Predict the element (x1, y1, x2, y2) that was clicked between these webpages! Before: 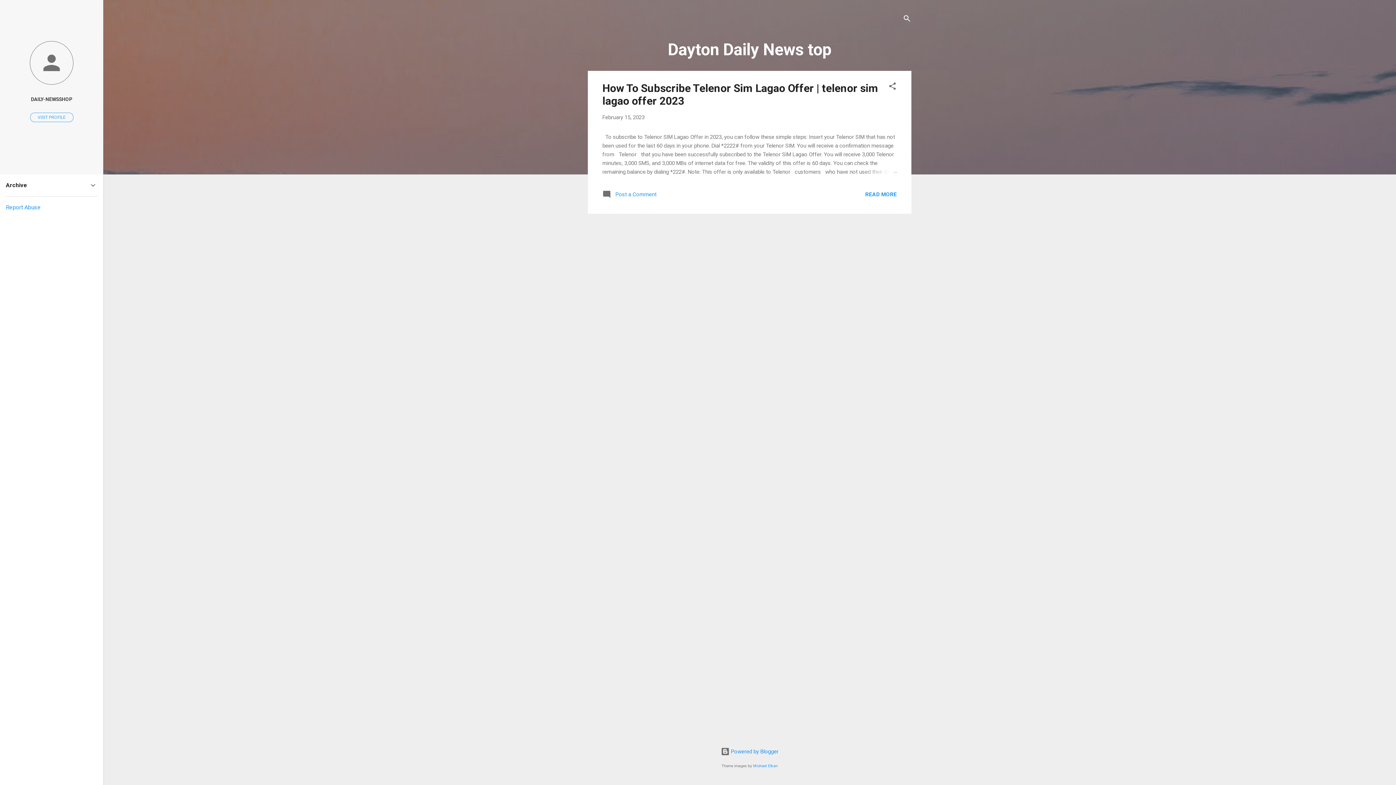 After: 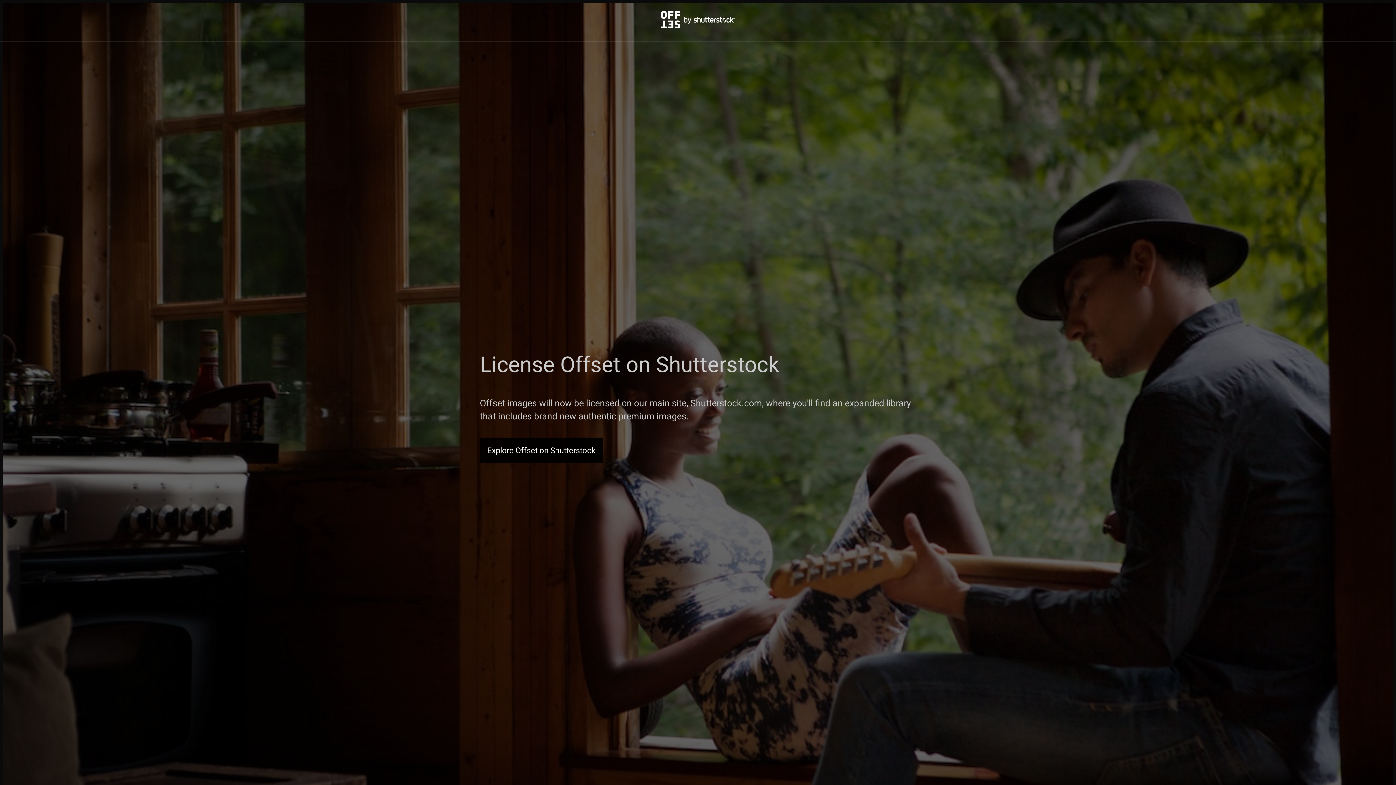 Action: label: Michael Elkan bbox: (753, 764, 778, 768)